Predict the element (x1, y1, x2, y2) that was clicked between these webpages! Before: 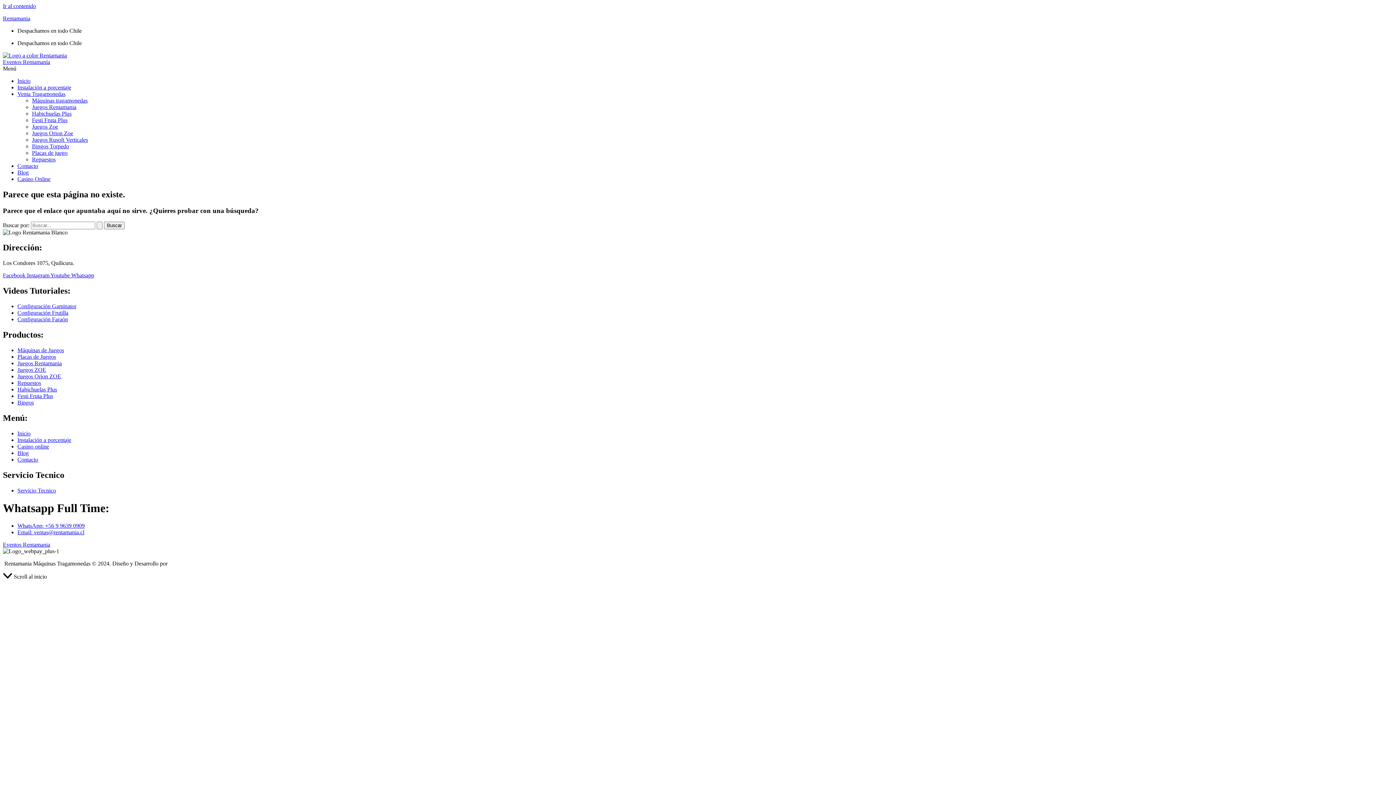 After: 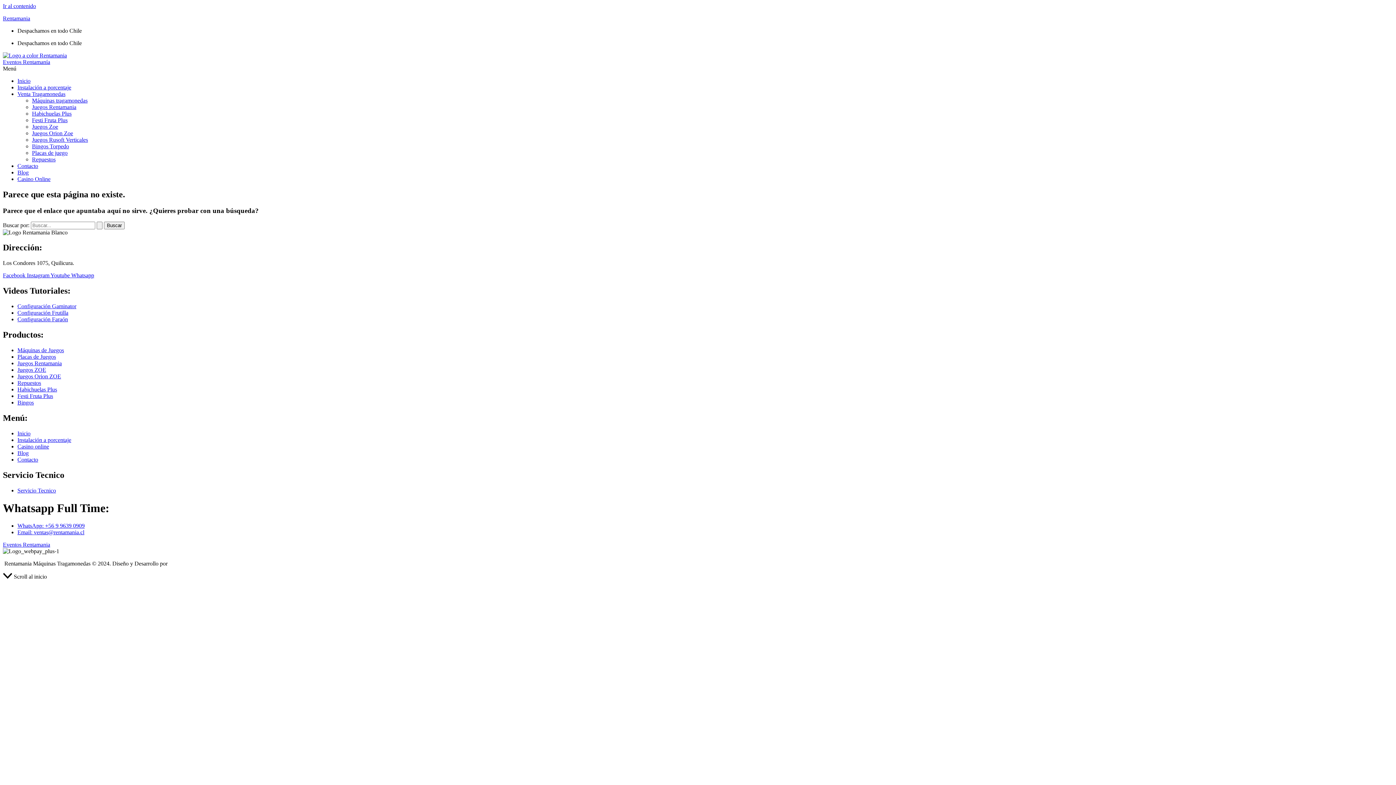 Action: label: Placas de Juegos bbox: (17, 353, 56, 359)